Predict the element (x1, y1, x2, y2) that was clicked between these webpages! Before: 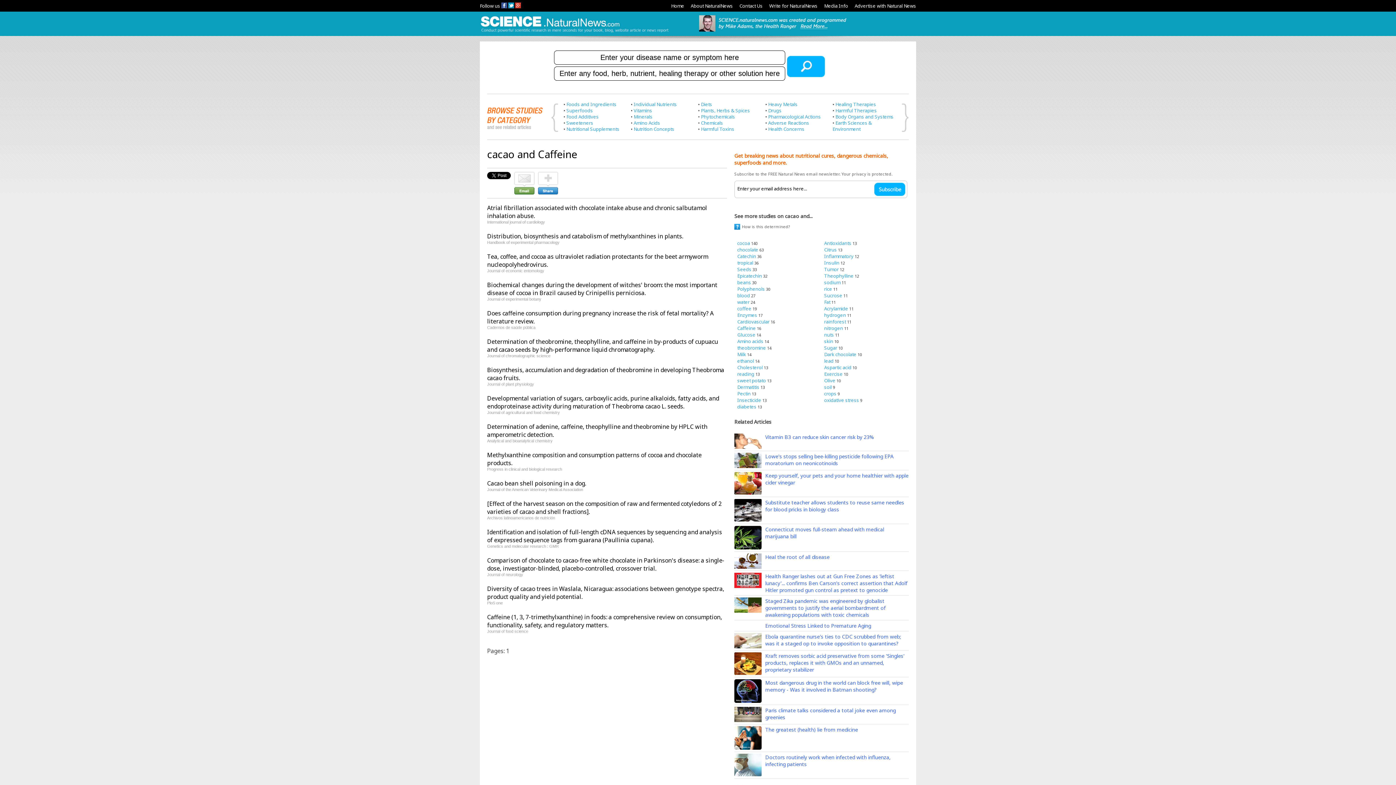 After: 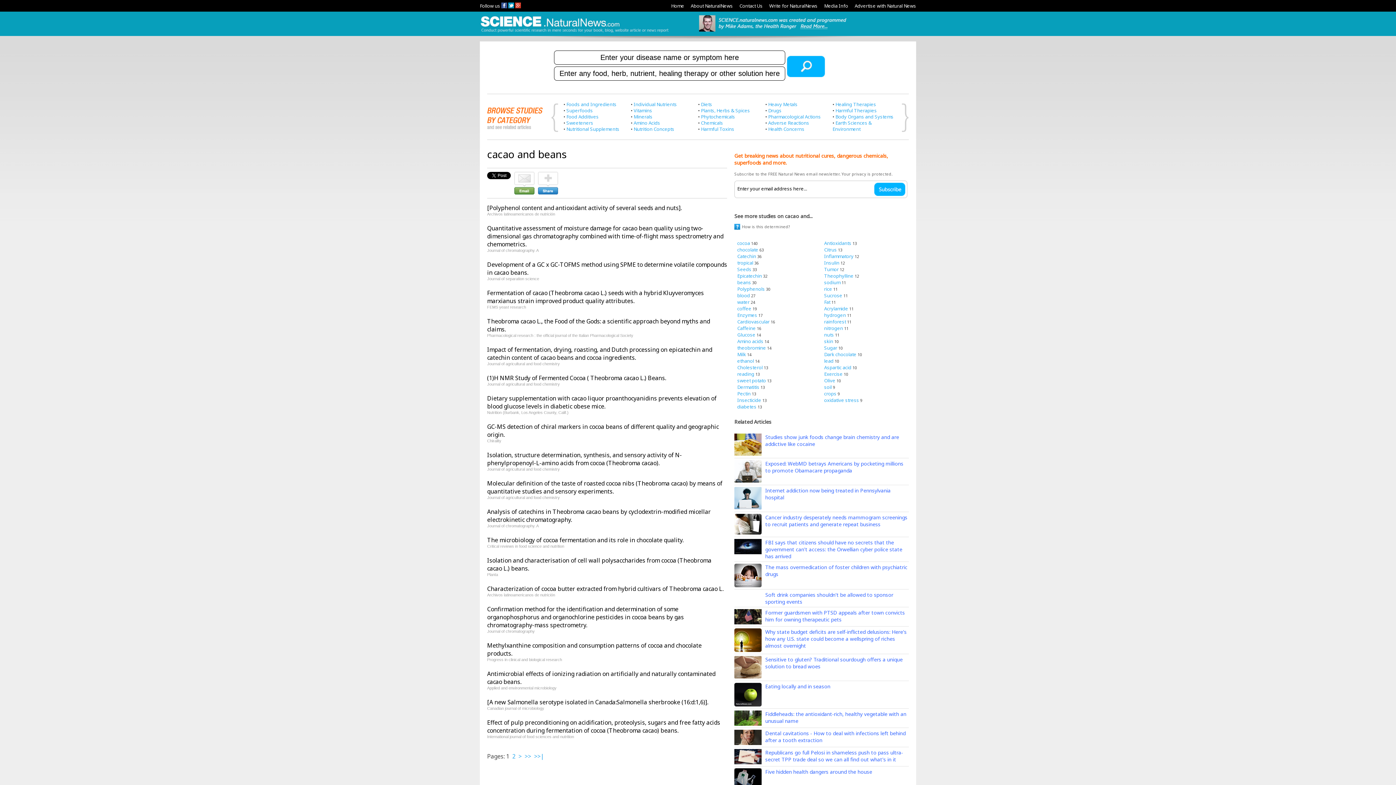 Action: bbox: (737, 279, 751, 285) label: beans